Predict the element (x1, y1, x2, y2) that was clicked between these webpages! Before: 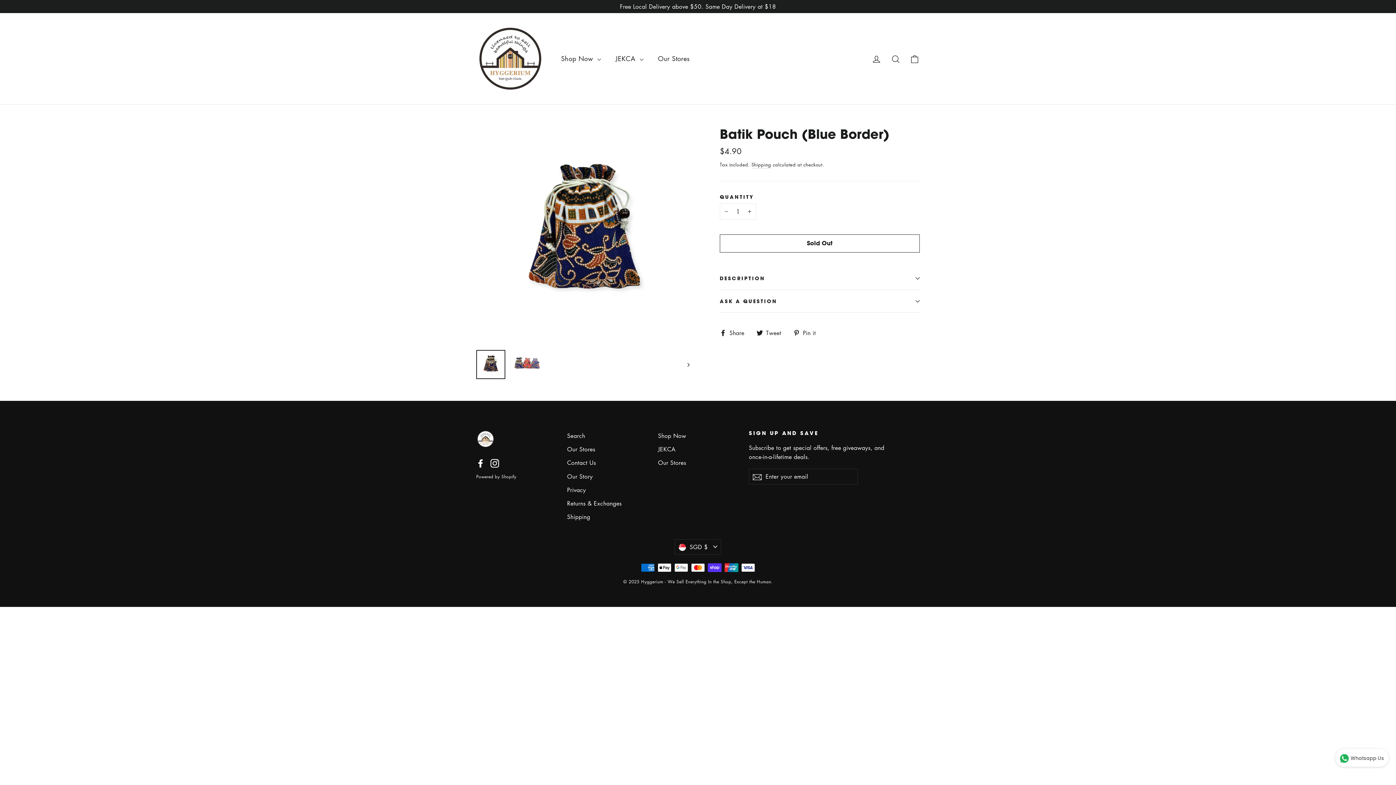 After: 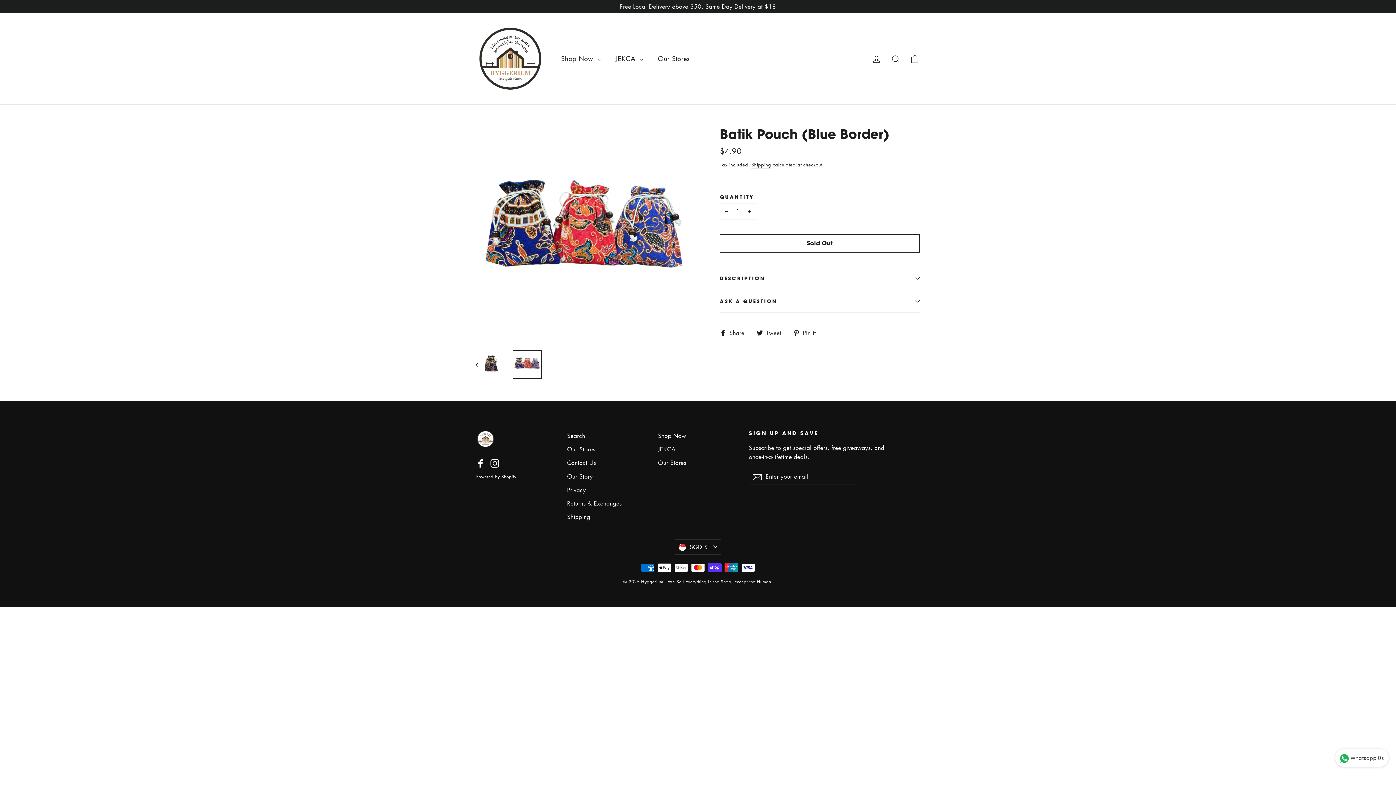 Action: bbox: (683, 350, 692, 379) label: Next